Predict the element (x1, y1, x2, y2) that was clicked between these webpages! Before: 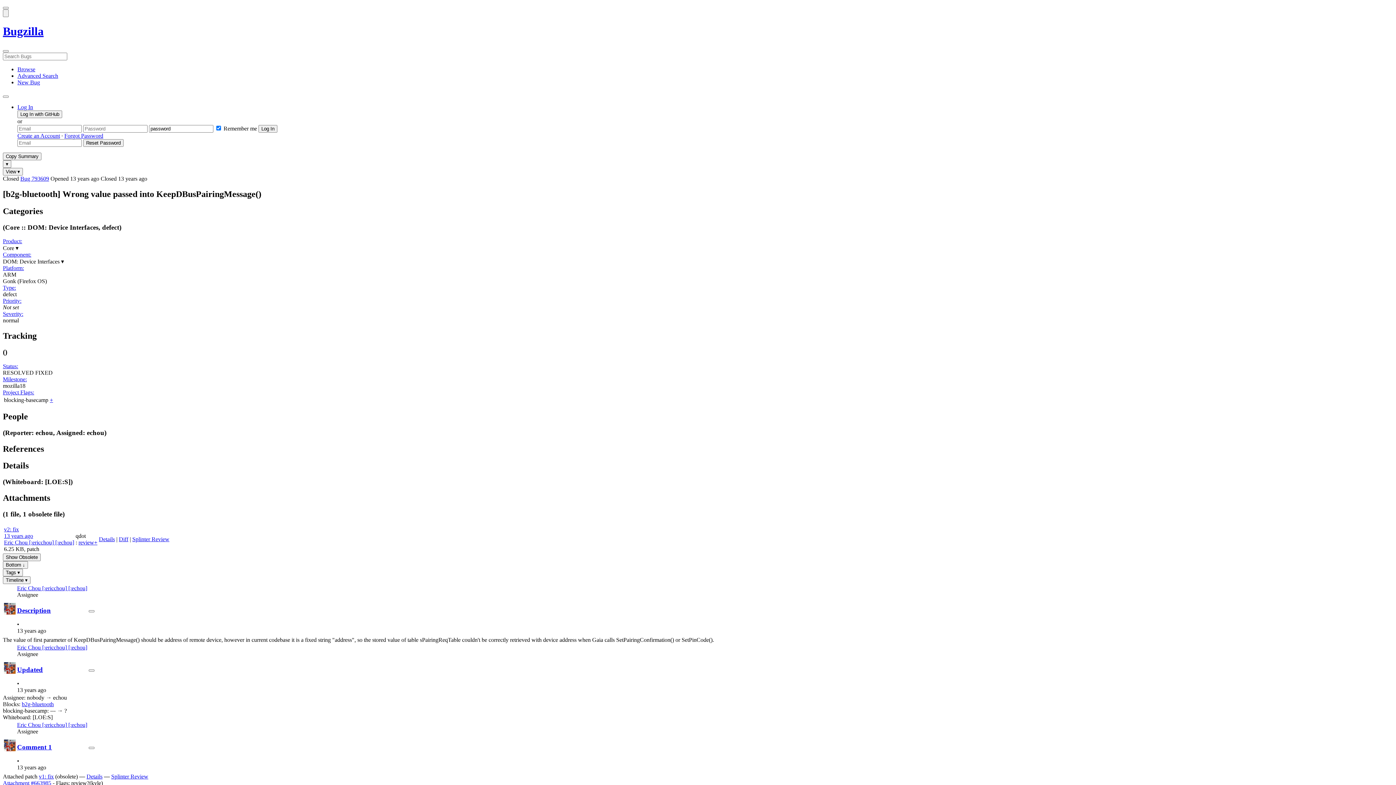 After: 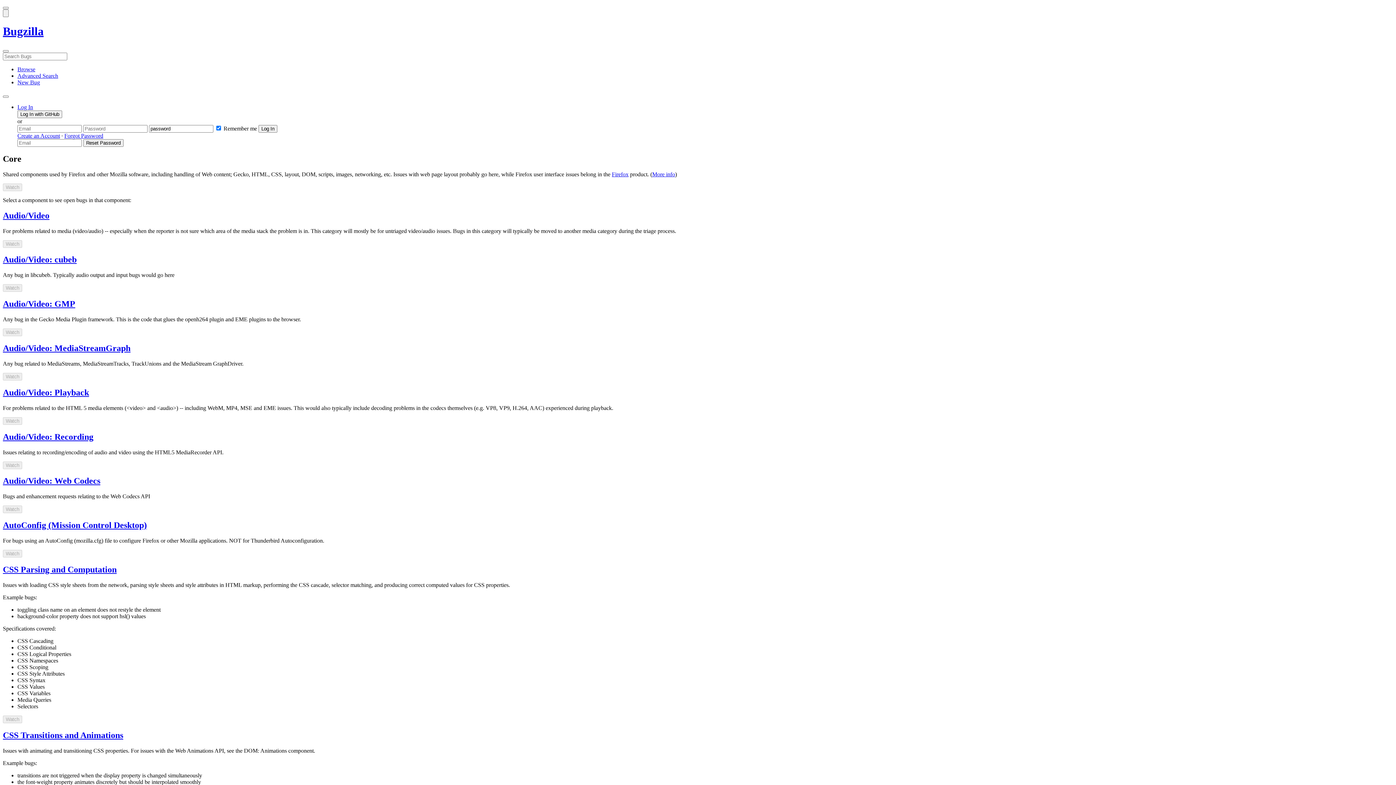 Action: label: Product: bbox: (2, 238, 22, 244)